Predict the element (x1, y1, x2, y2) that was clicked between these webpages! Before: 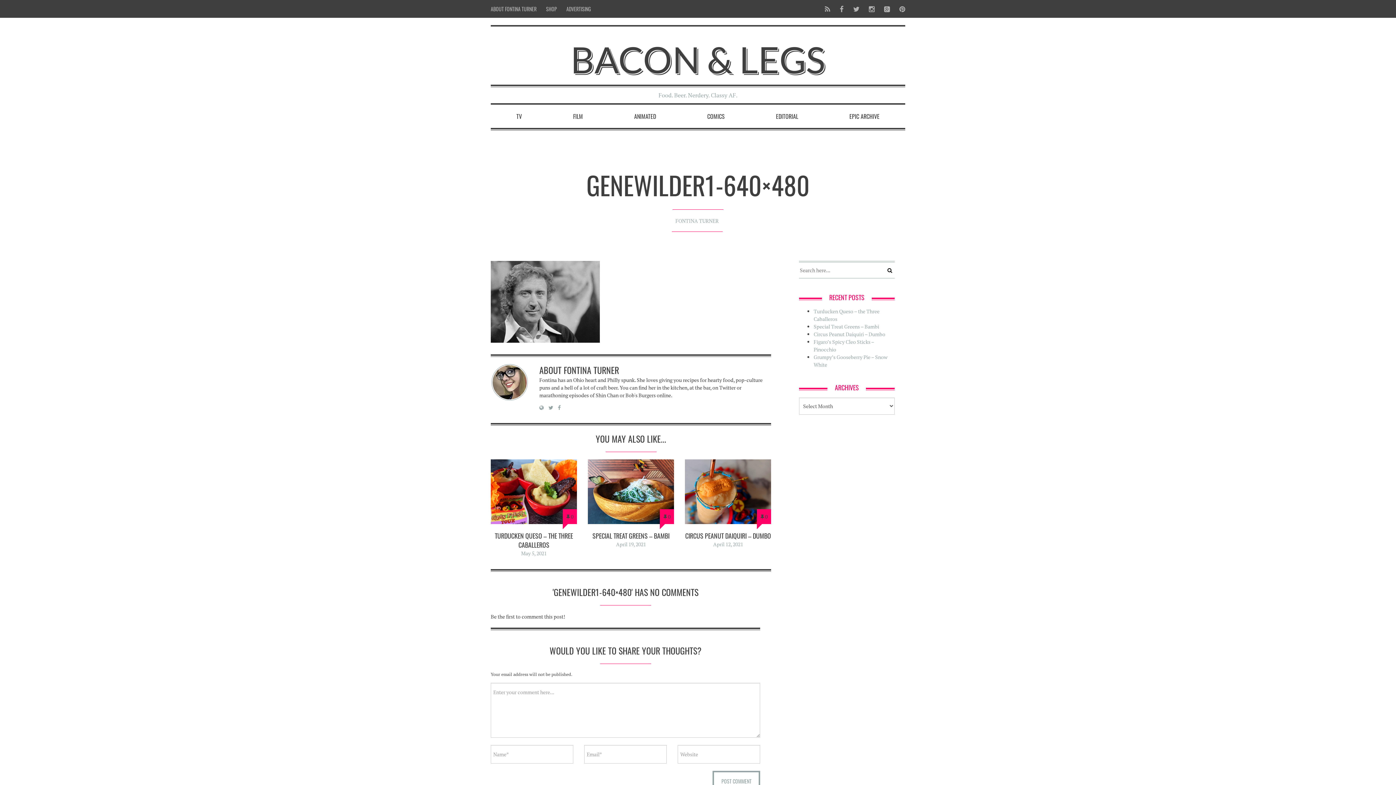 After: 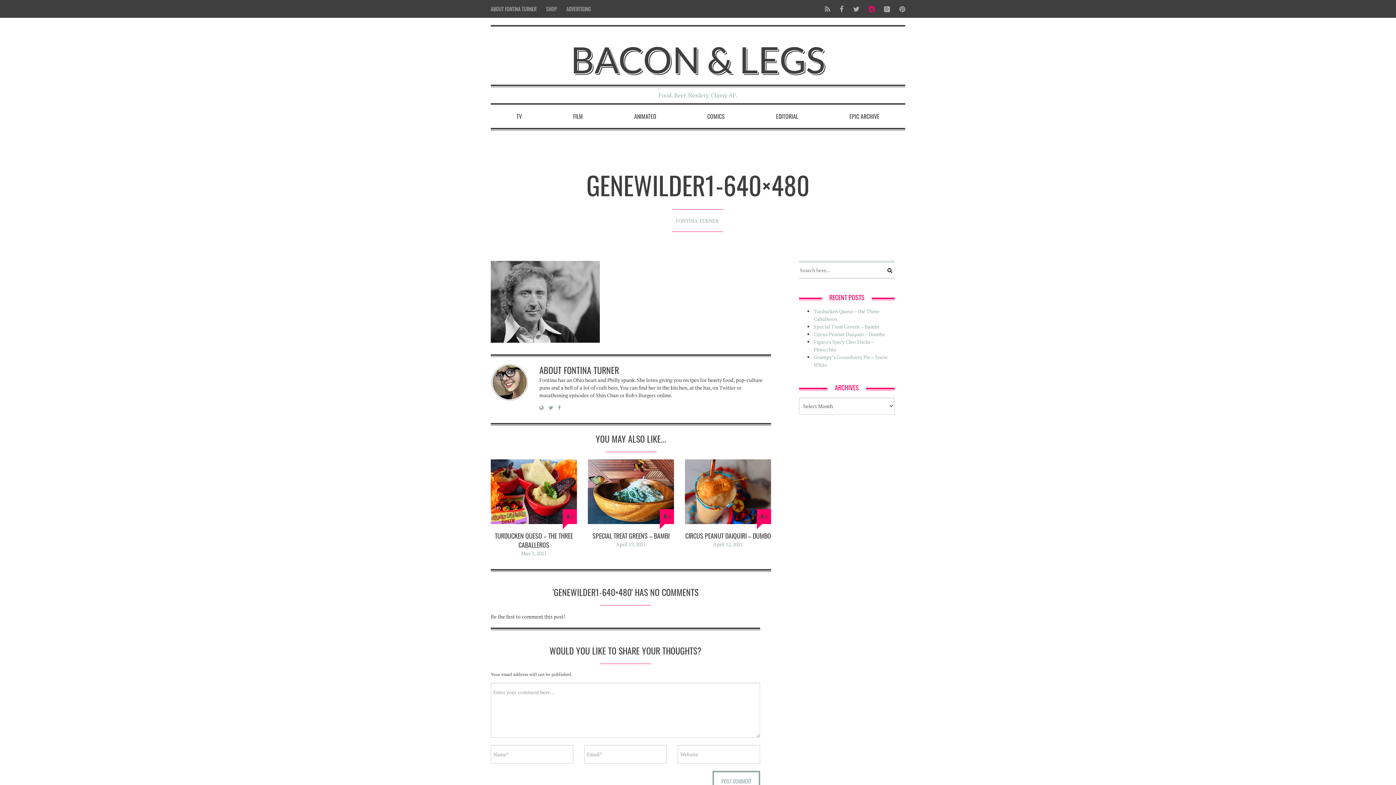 Action: bbox: (864, 0, 879, 17)